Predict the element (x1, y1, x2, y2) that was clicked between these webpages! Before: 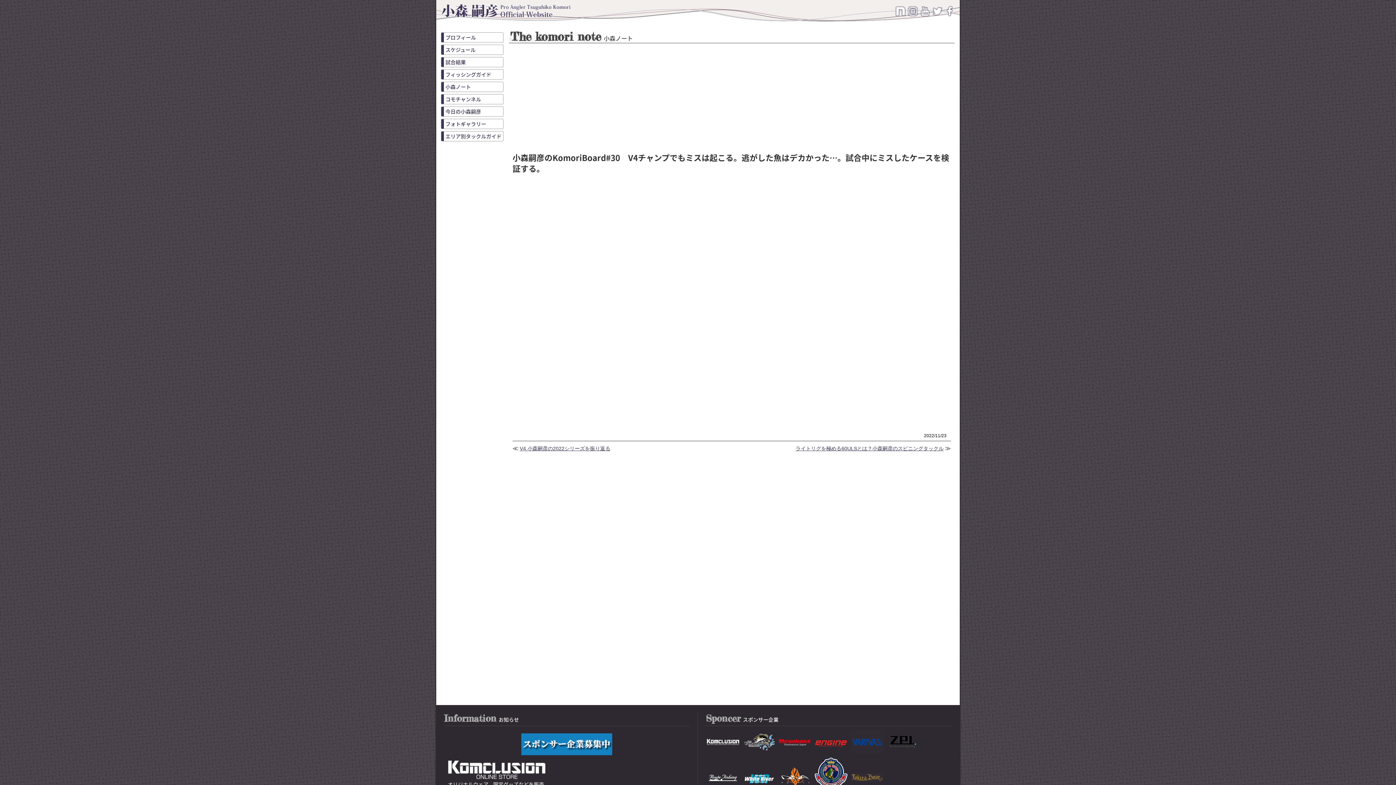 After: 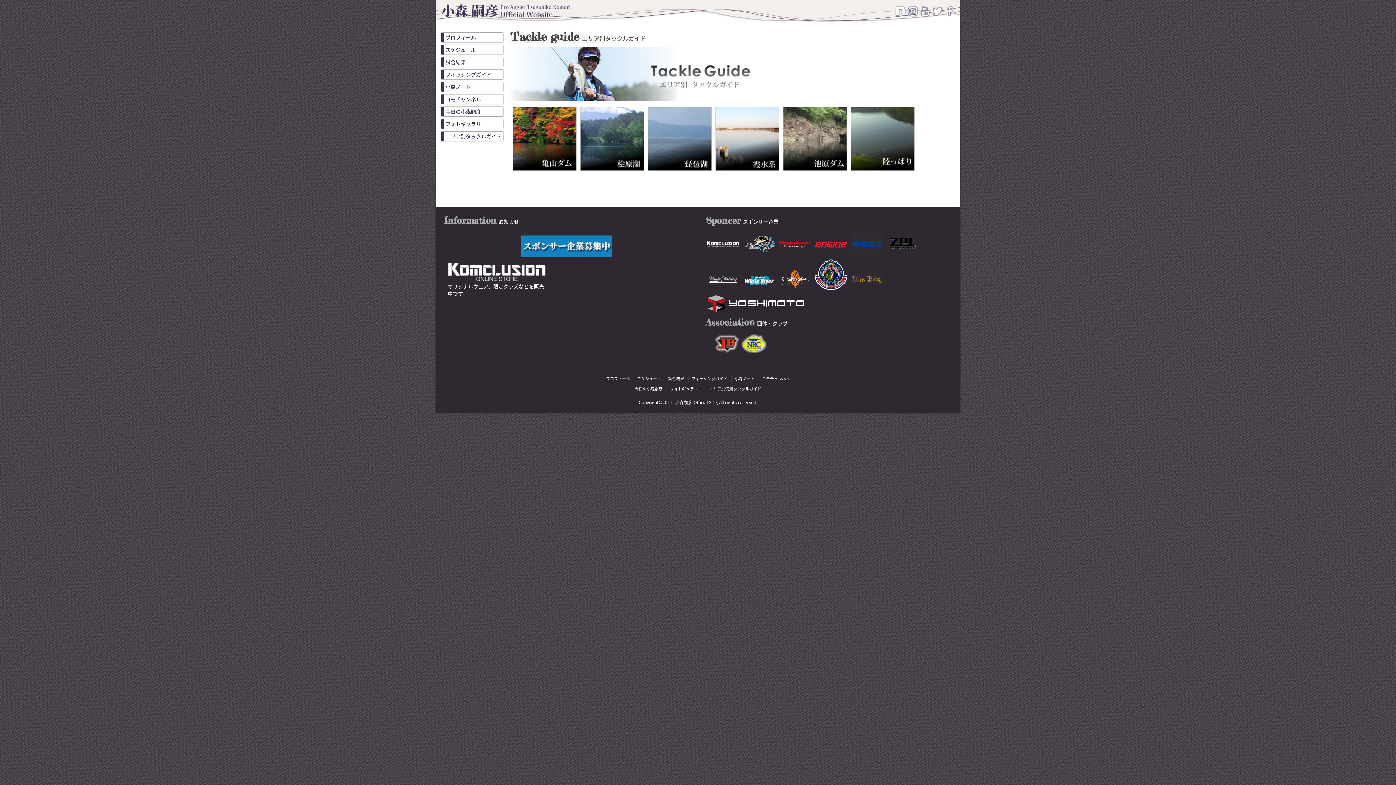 Action: bbox: (445, 133, 501, 139) label: エリア別タックルガイド